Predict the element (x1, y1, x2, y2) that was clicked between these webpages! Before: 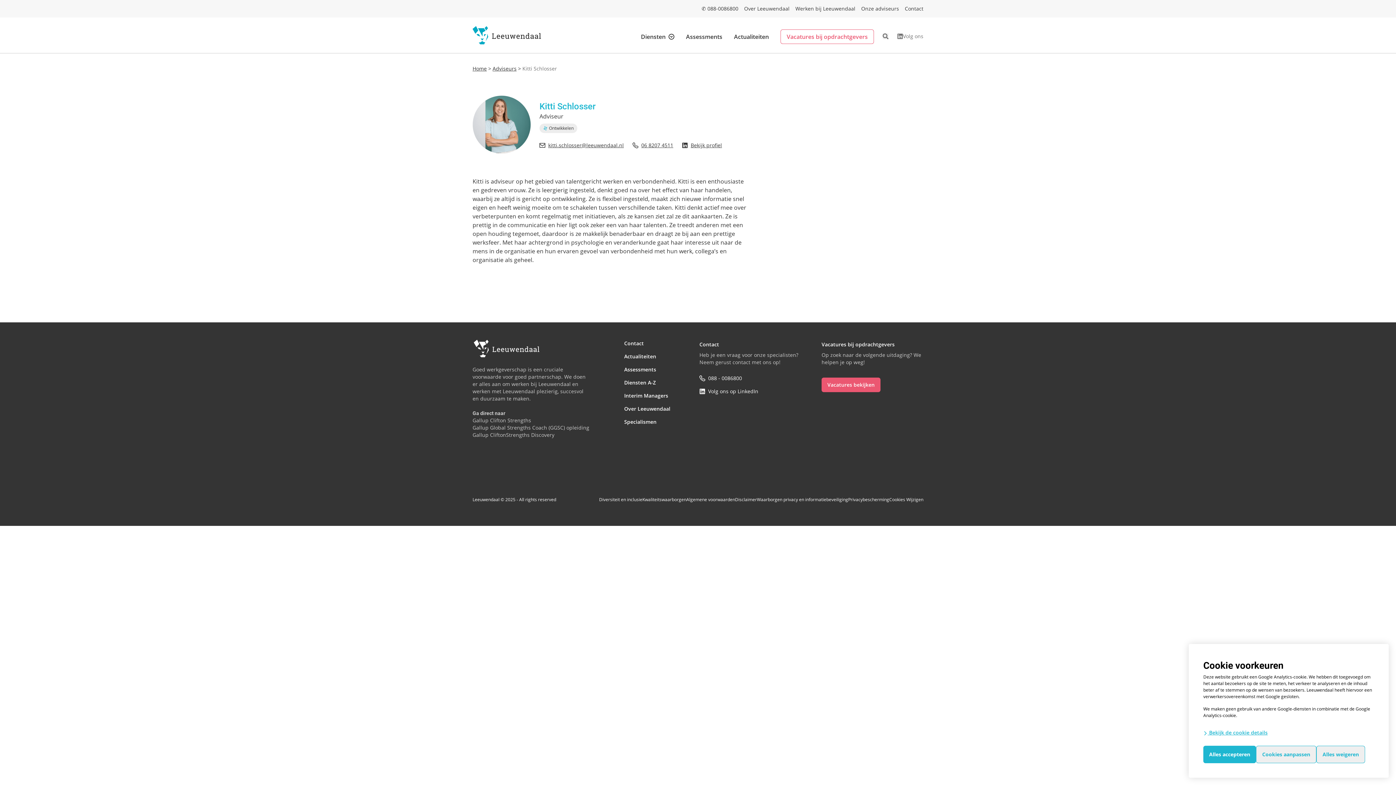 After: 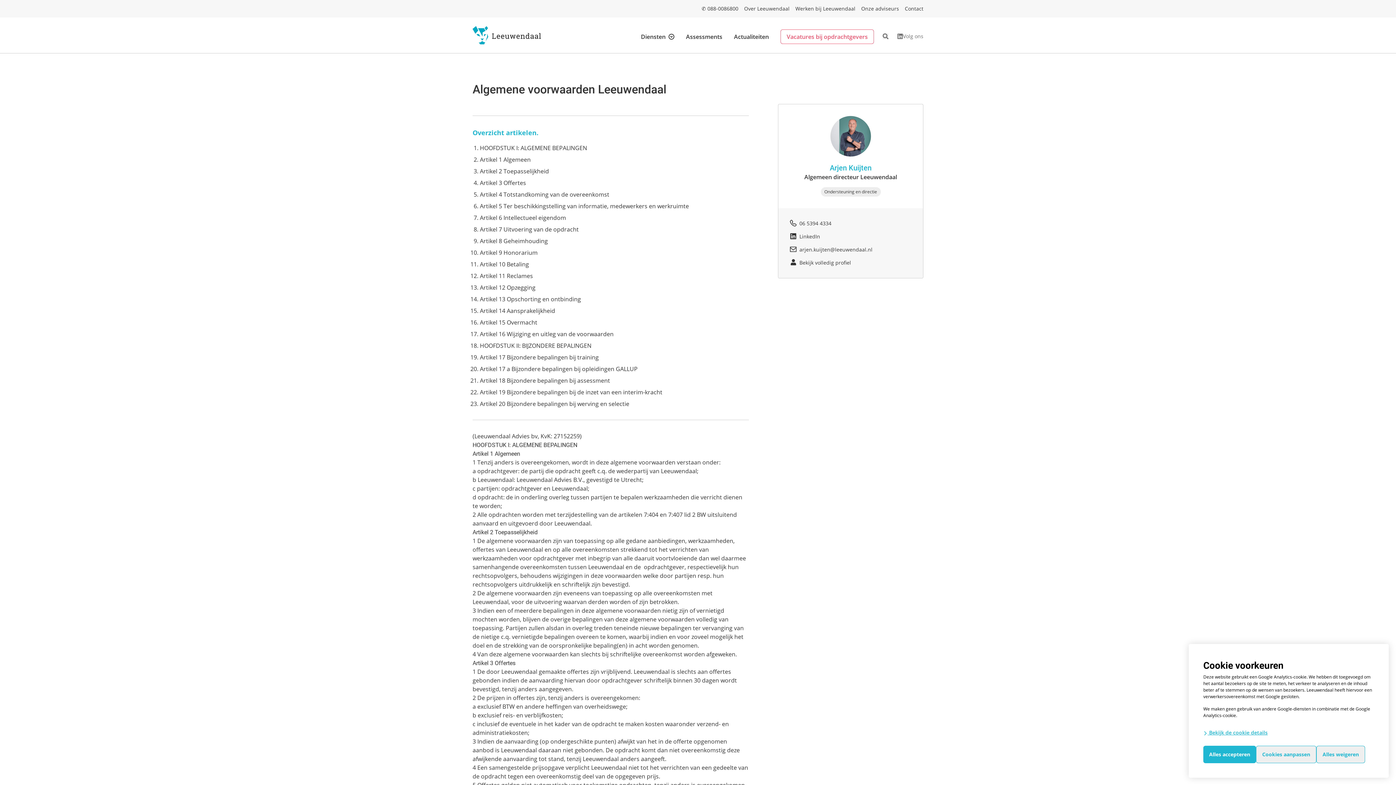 Action: label: Algemene voorwaarden bbox: (686, 497, 735, 502)